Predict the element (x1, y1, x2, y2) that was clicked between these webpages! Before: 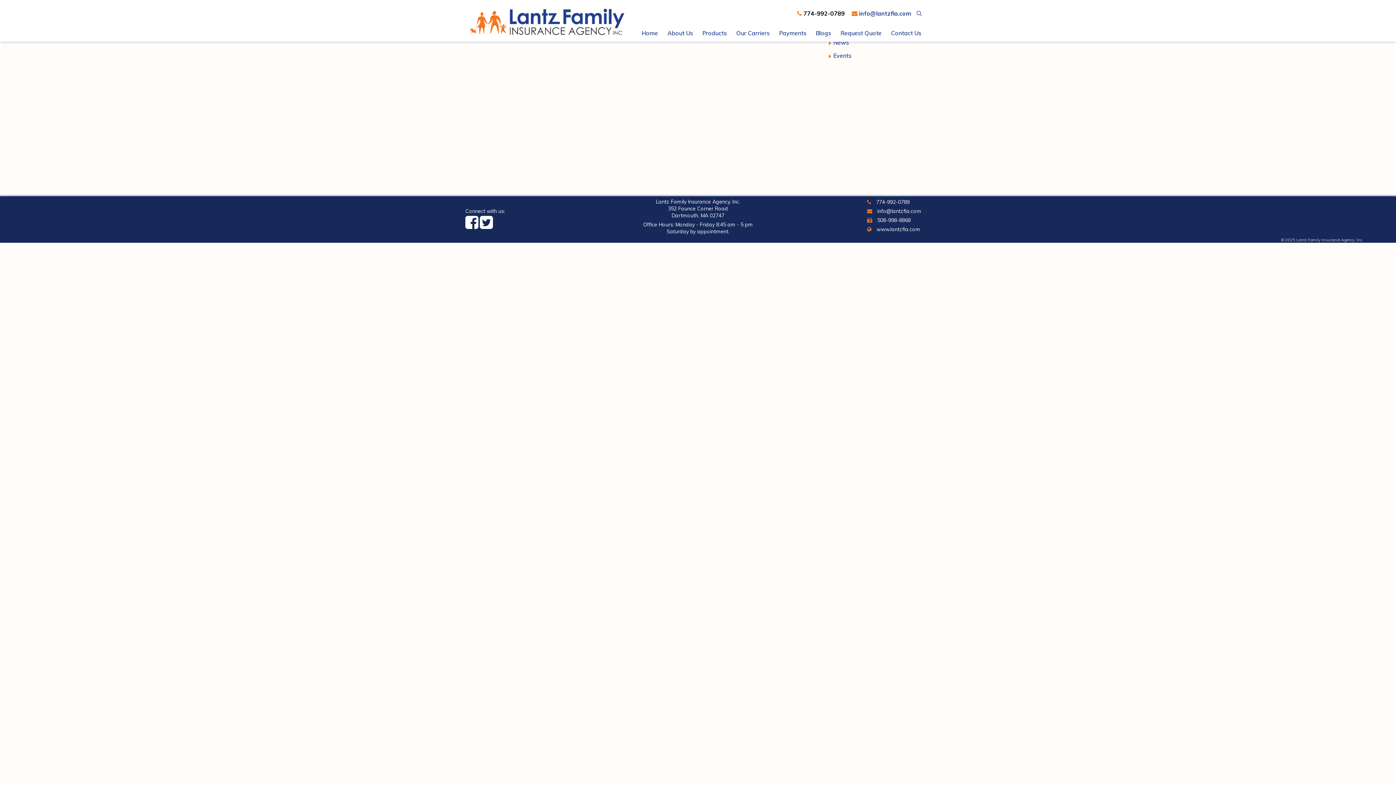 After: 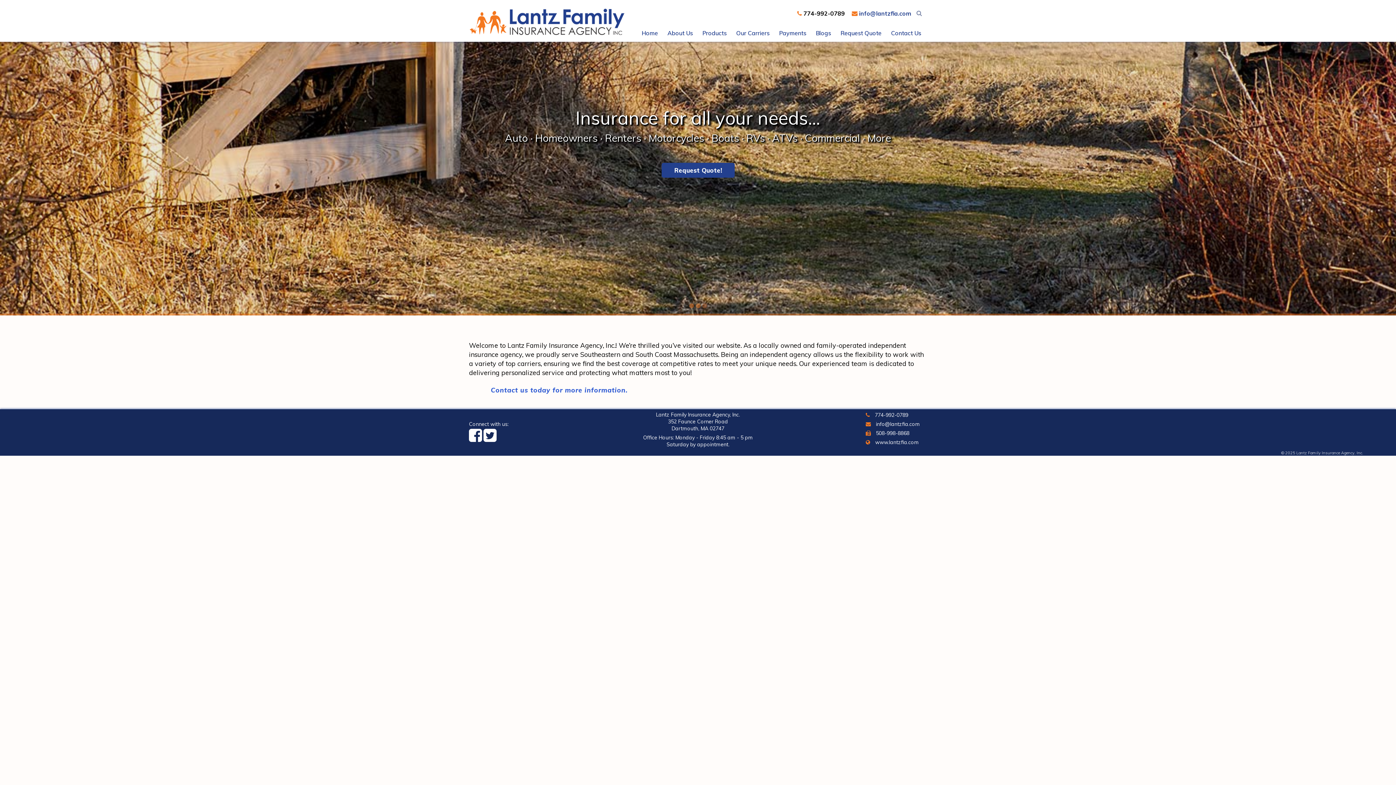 Action: bbox: (639, 25, 660, 40) label: Home